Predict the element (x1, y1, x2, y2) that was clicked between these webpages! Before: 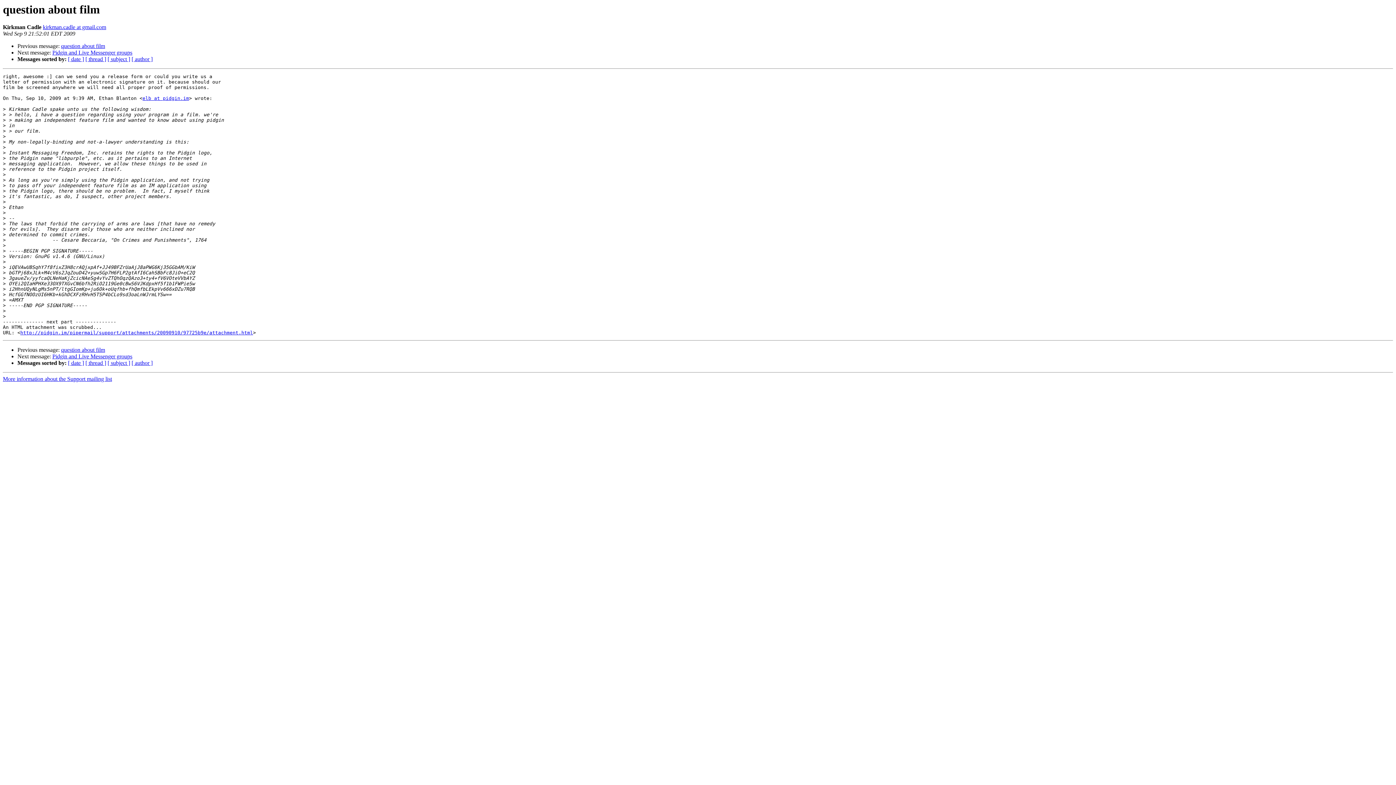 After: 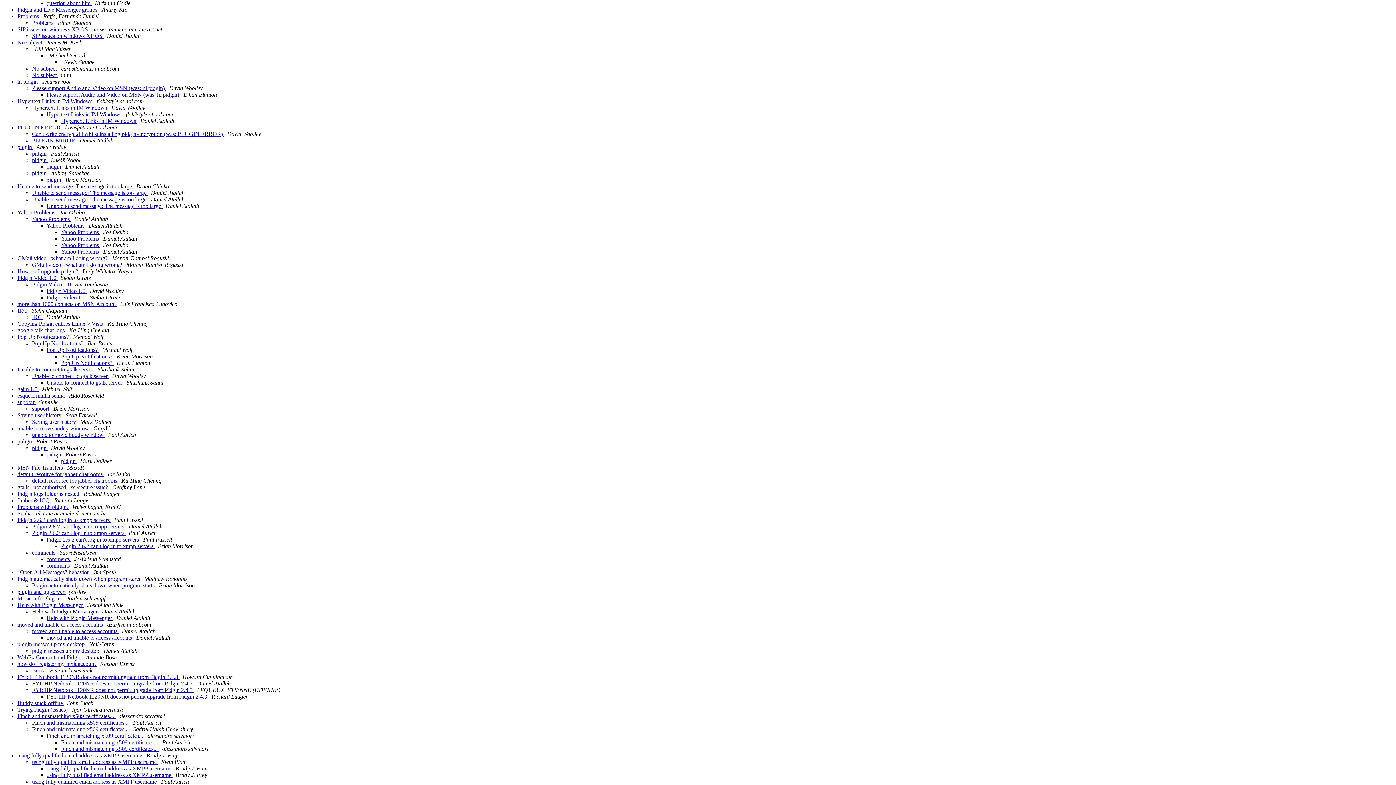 Action: bbox: (85, 360, 106, 366) label: [ thread ]